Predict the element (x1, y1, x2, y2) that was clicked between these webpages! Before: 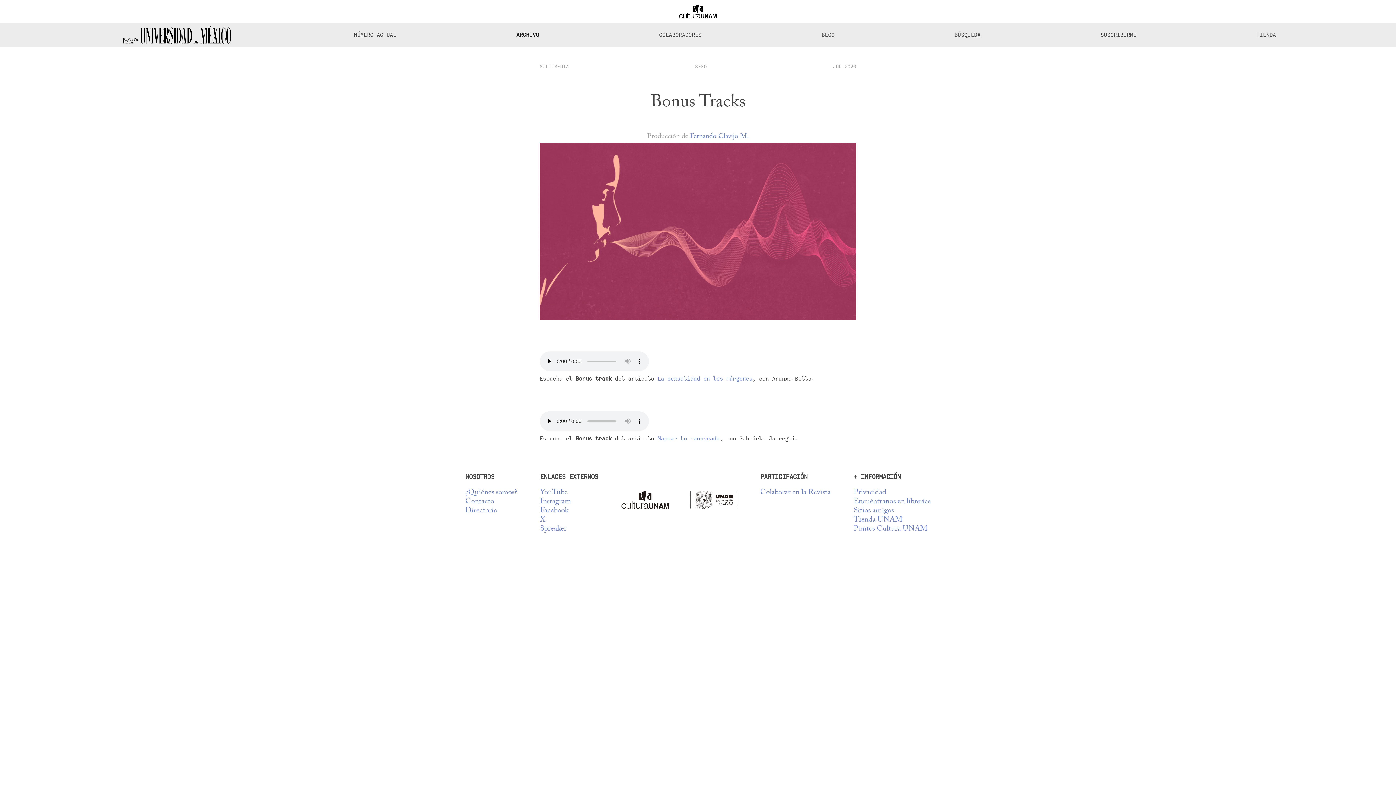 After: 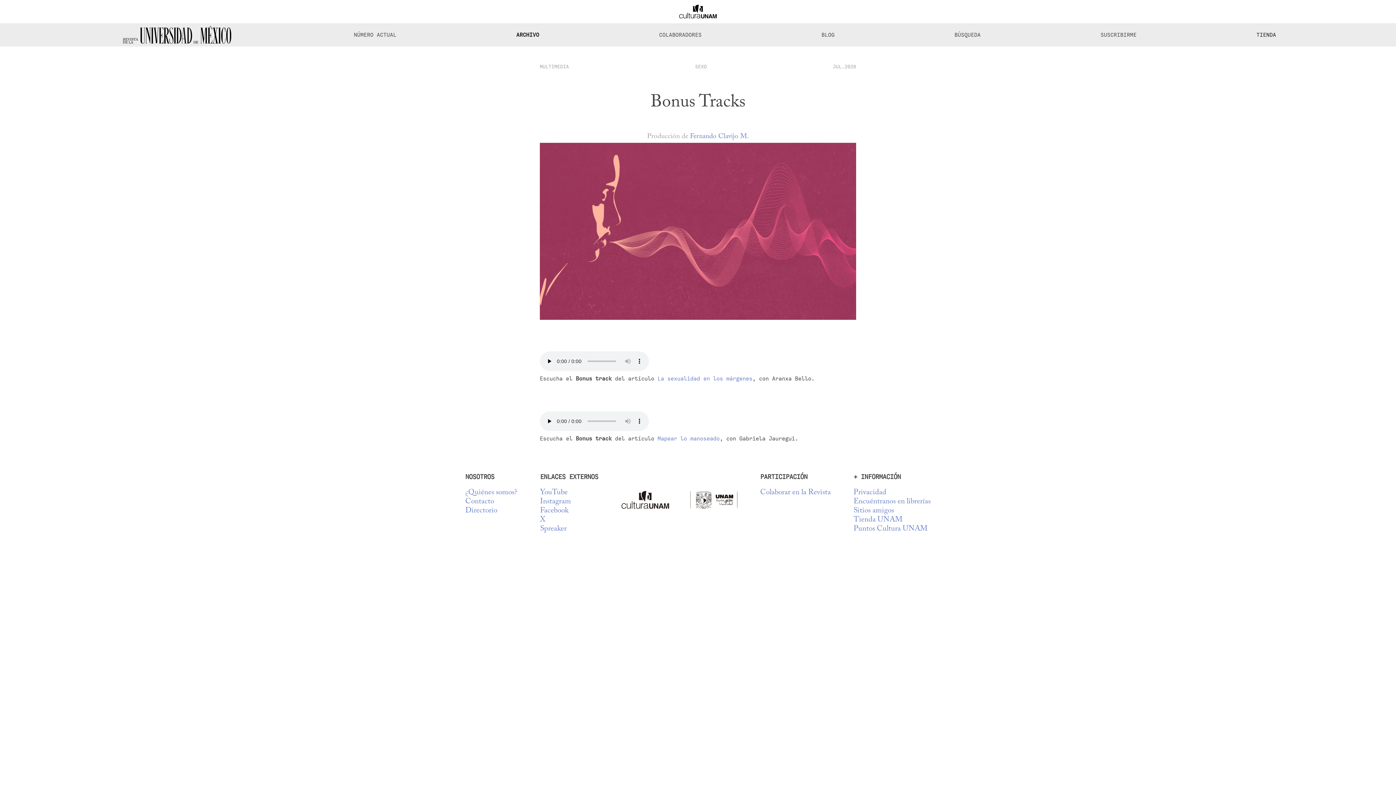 Action: bbox: (1256, 23, 1276, 46) label: TIENDA